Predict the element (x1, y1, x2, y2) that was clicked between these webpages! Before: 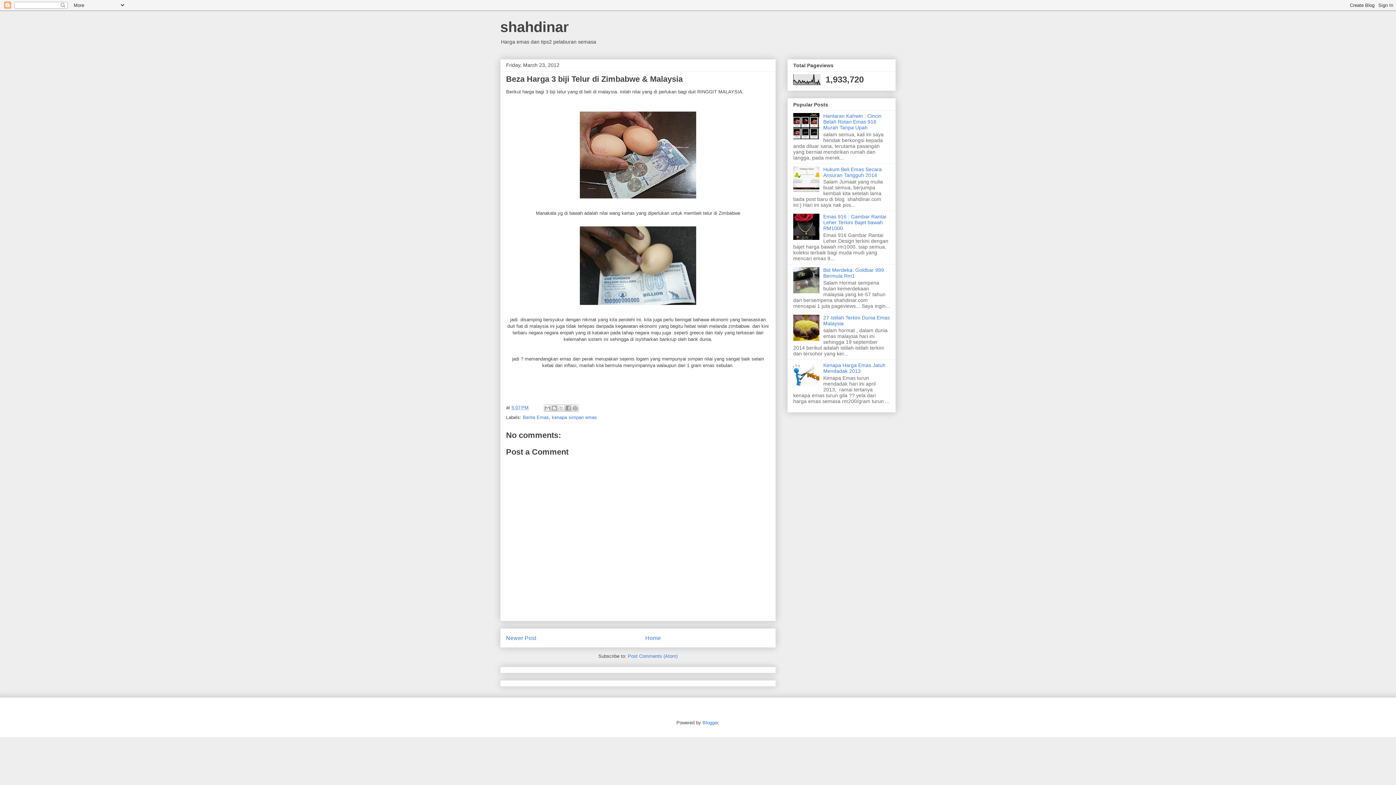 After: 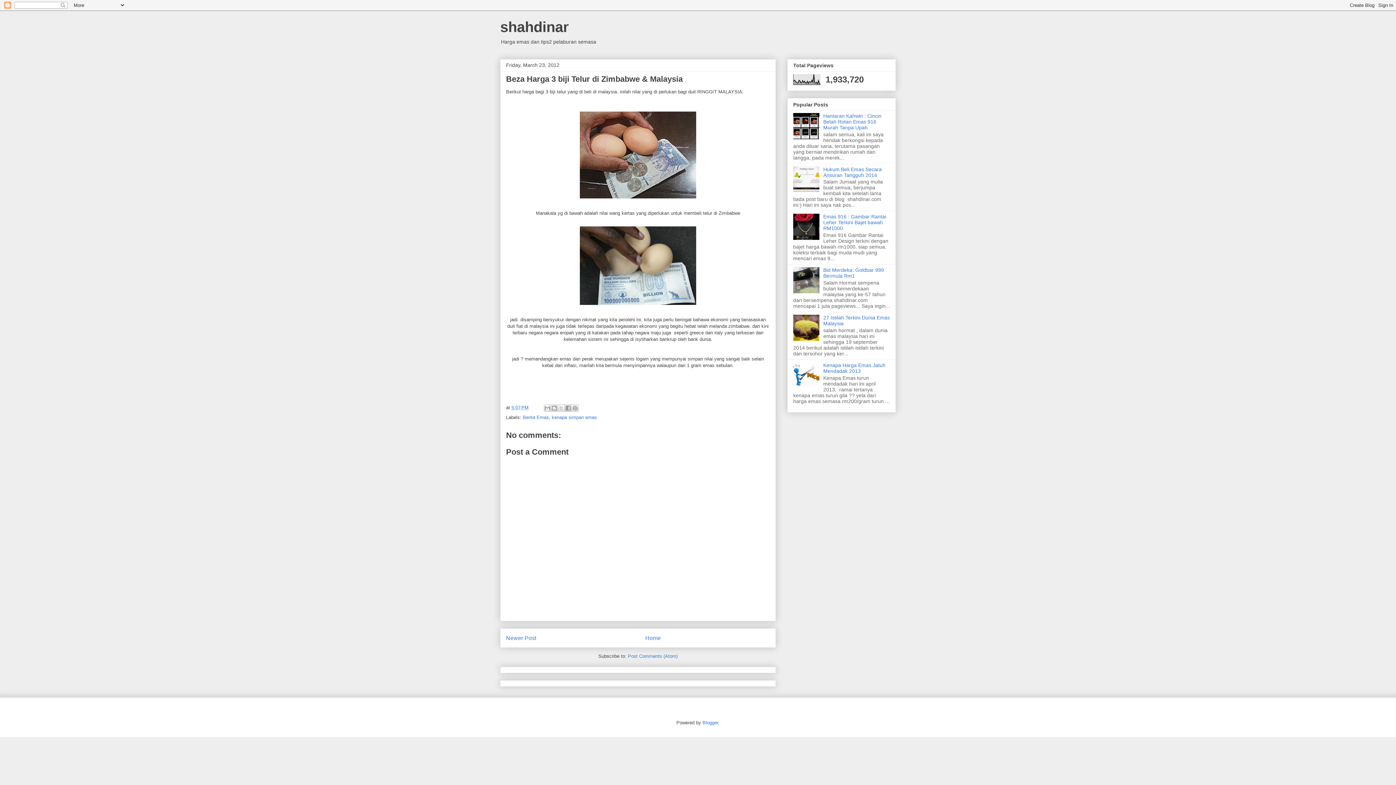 Action: bbox: (793, 134, 821, 140)